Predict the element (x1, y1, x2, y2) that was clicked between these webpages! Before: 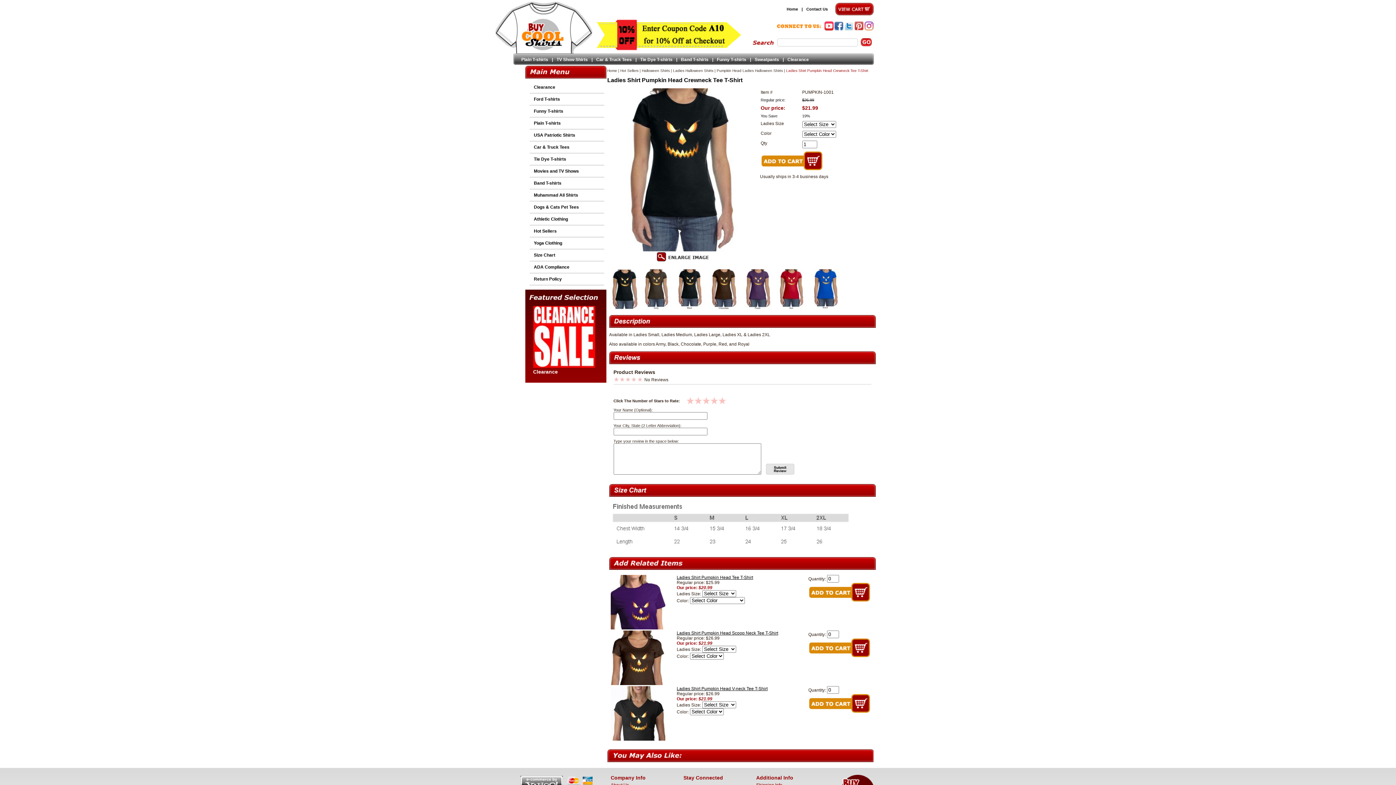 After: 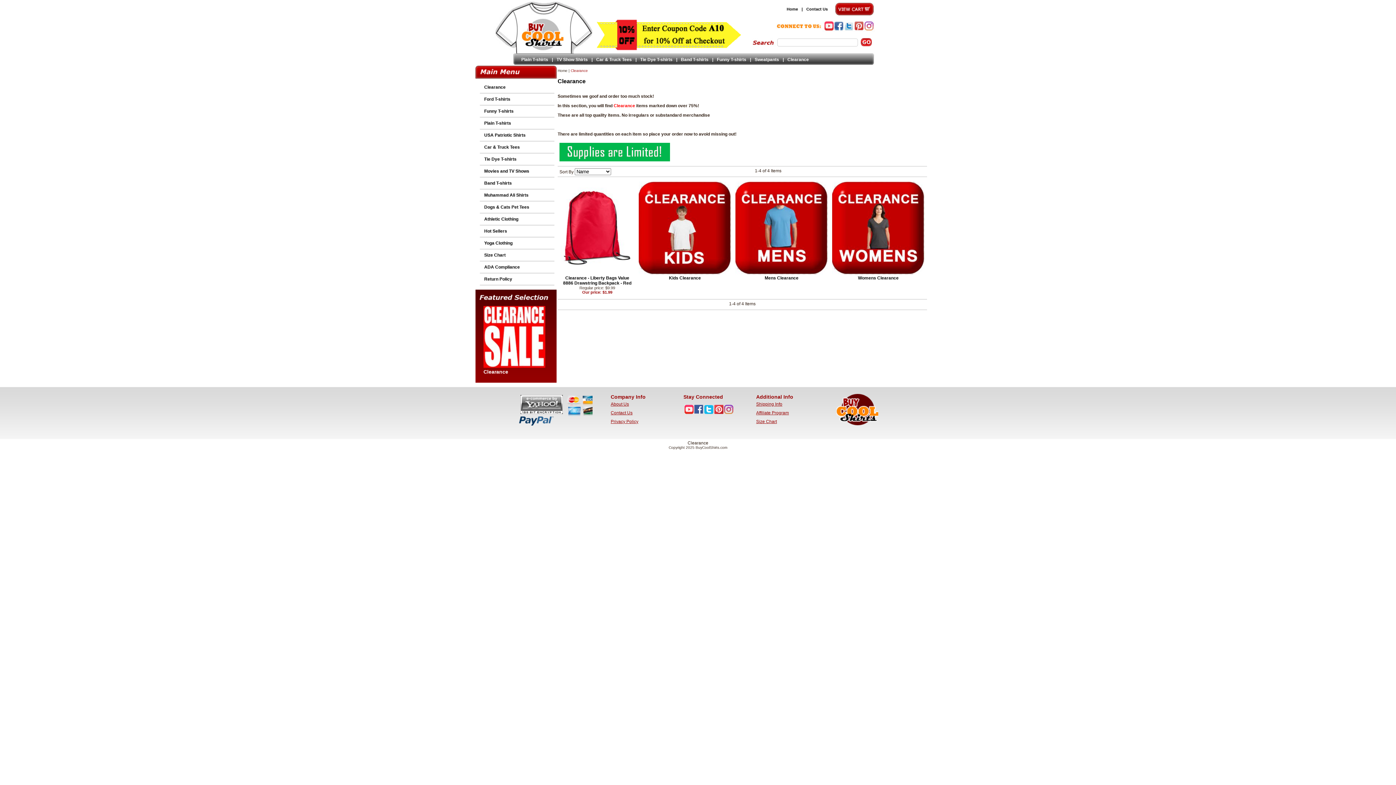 Action: label: Clearance bbox: (517, 82, 606, 94)